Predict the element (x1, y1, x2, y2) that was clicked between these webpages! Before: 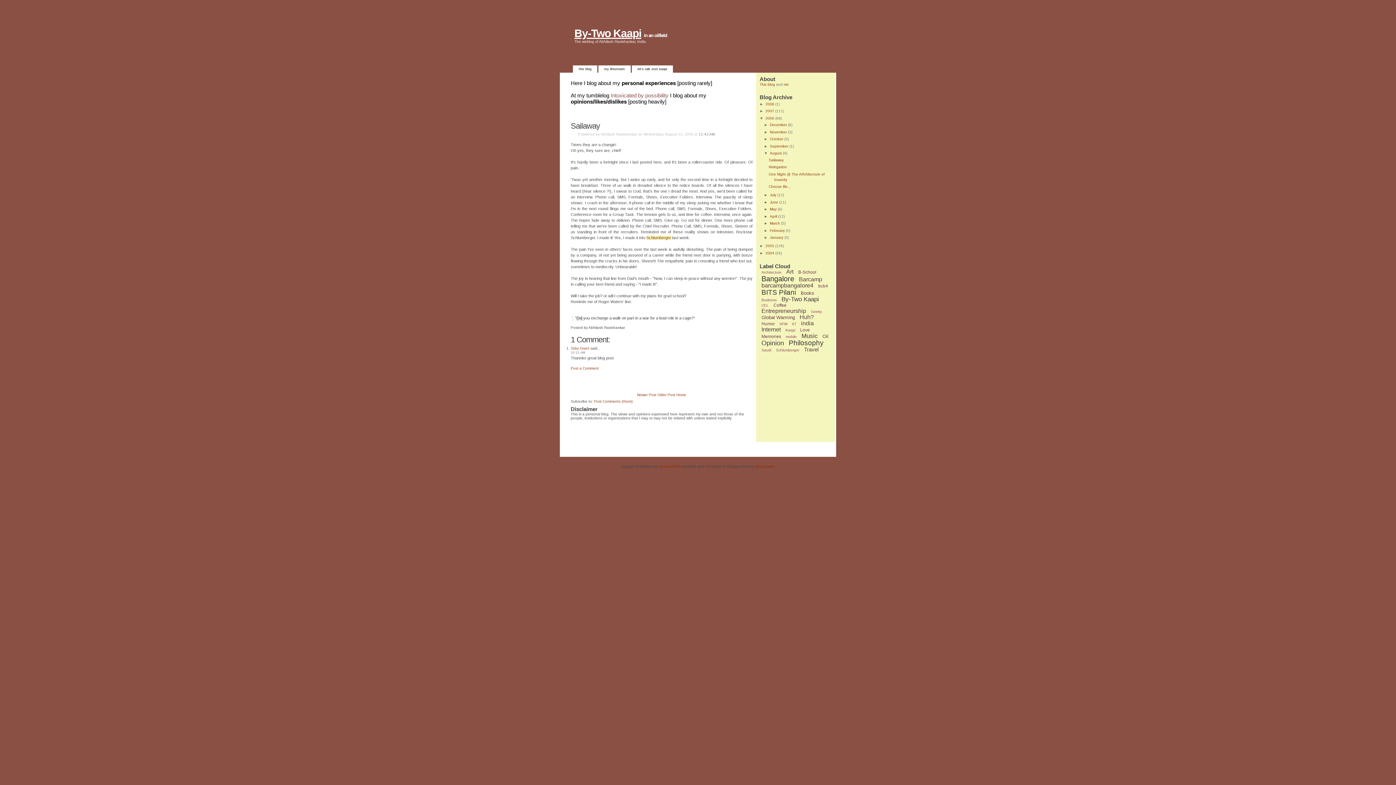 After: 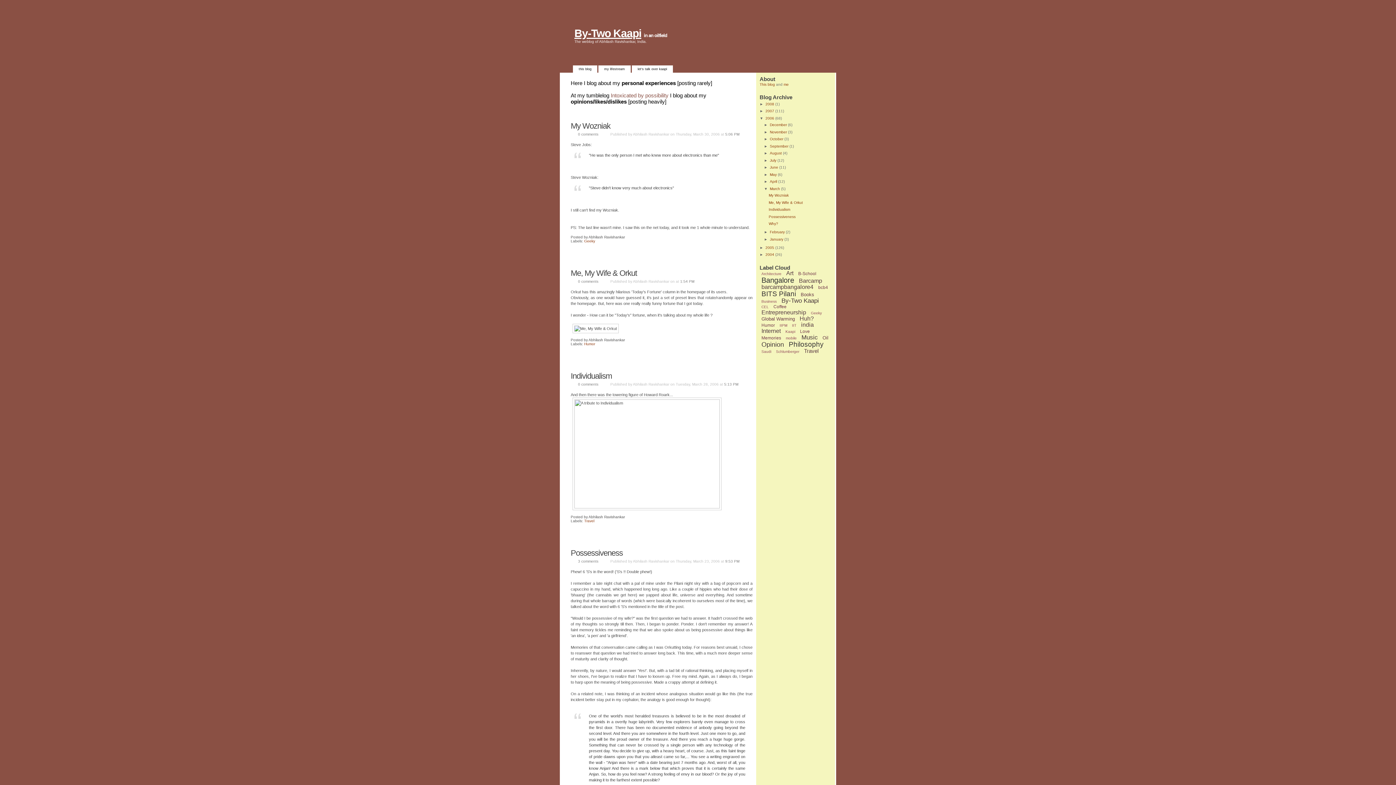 Action: label: March  bbox: (770, 221, 781, 225)